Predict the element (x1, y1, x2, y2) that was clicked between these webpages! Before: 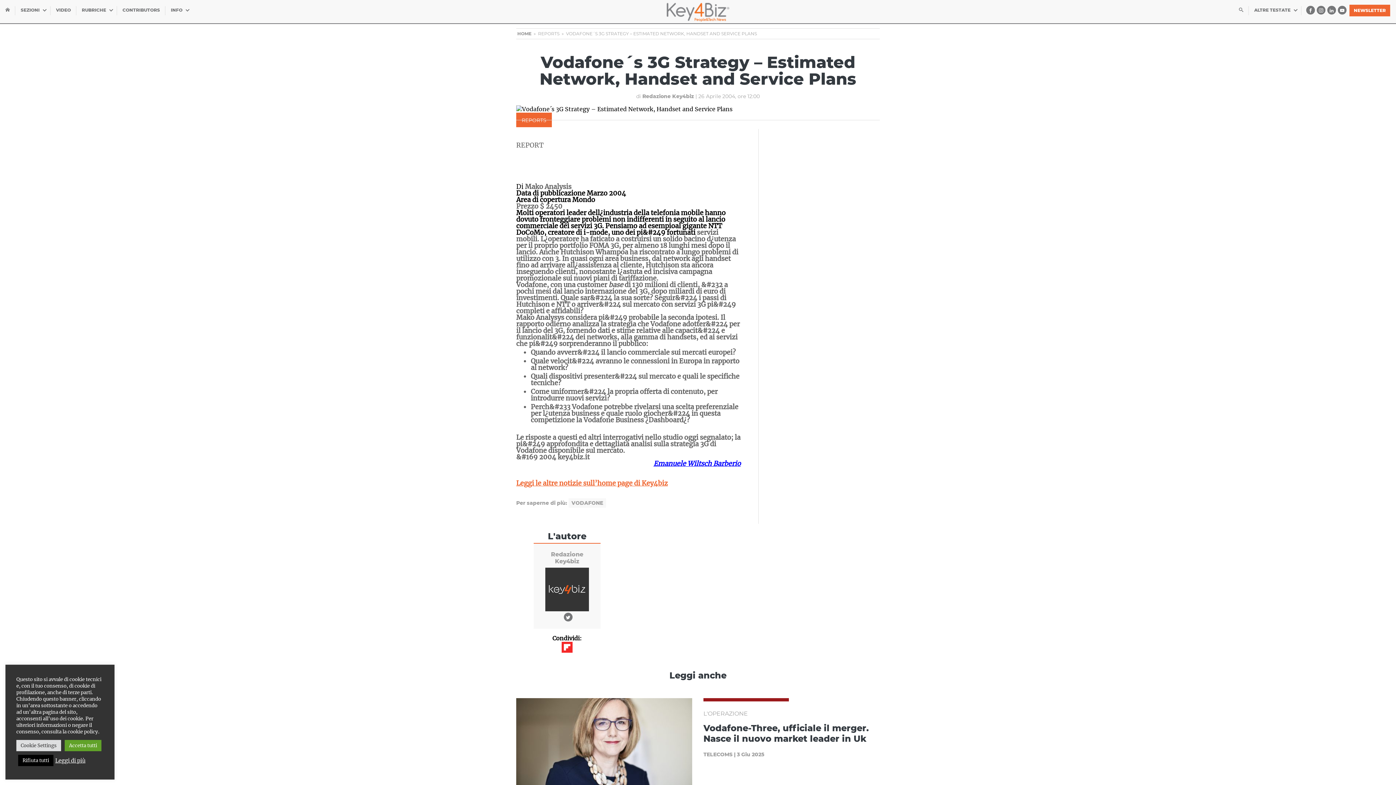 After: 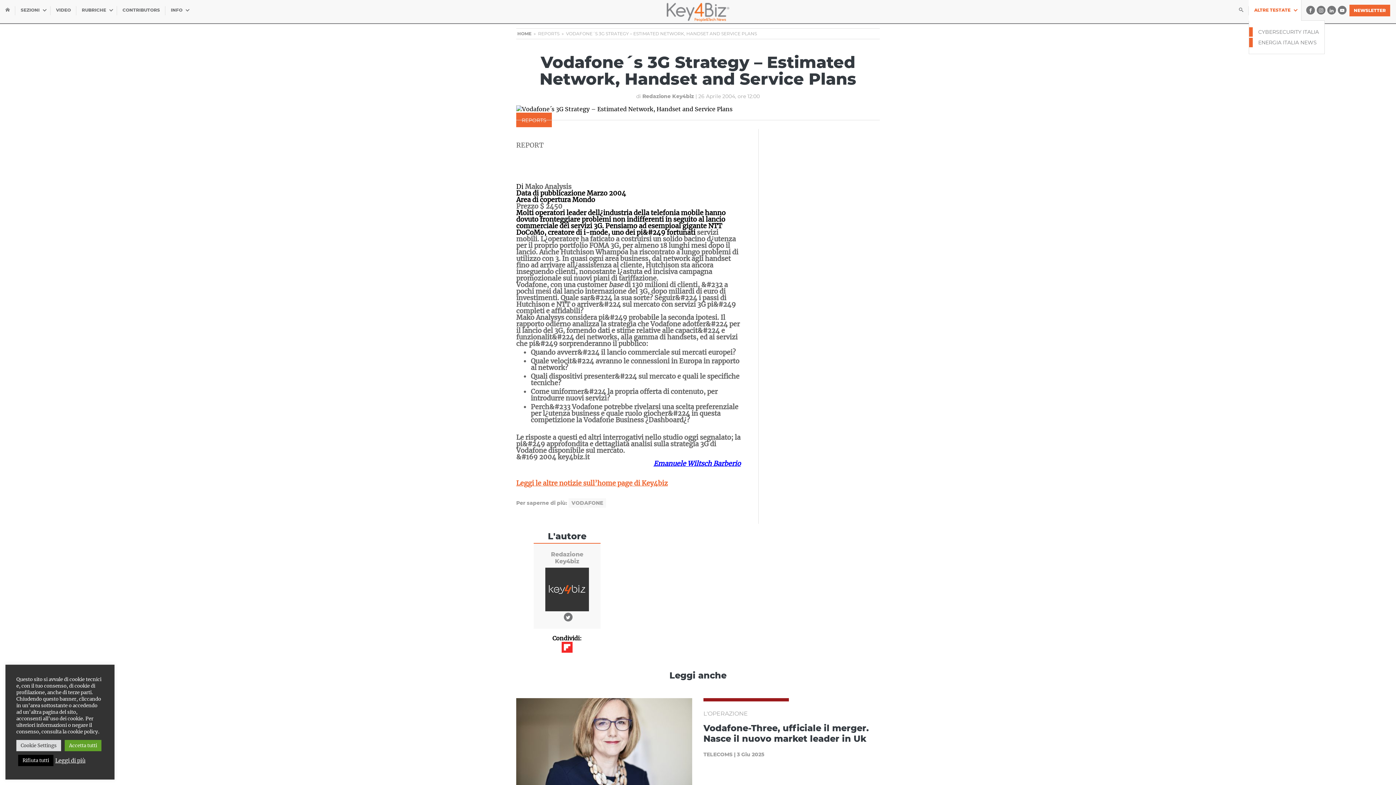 Action: bbox: (1249, 0, 1301, 20) label: ALTRE TESTATE